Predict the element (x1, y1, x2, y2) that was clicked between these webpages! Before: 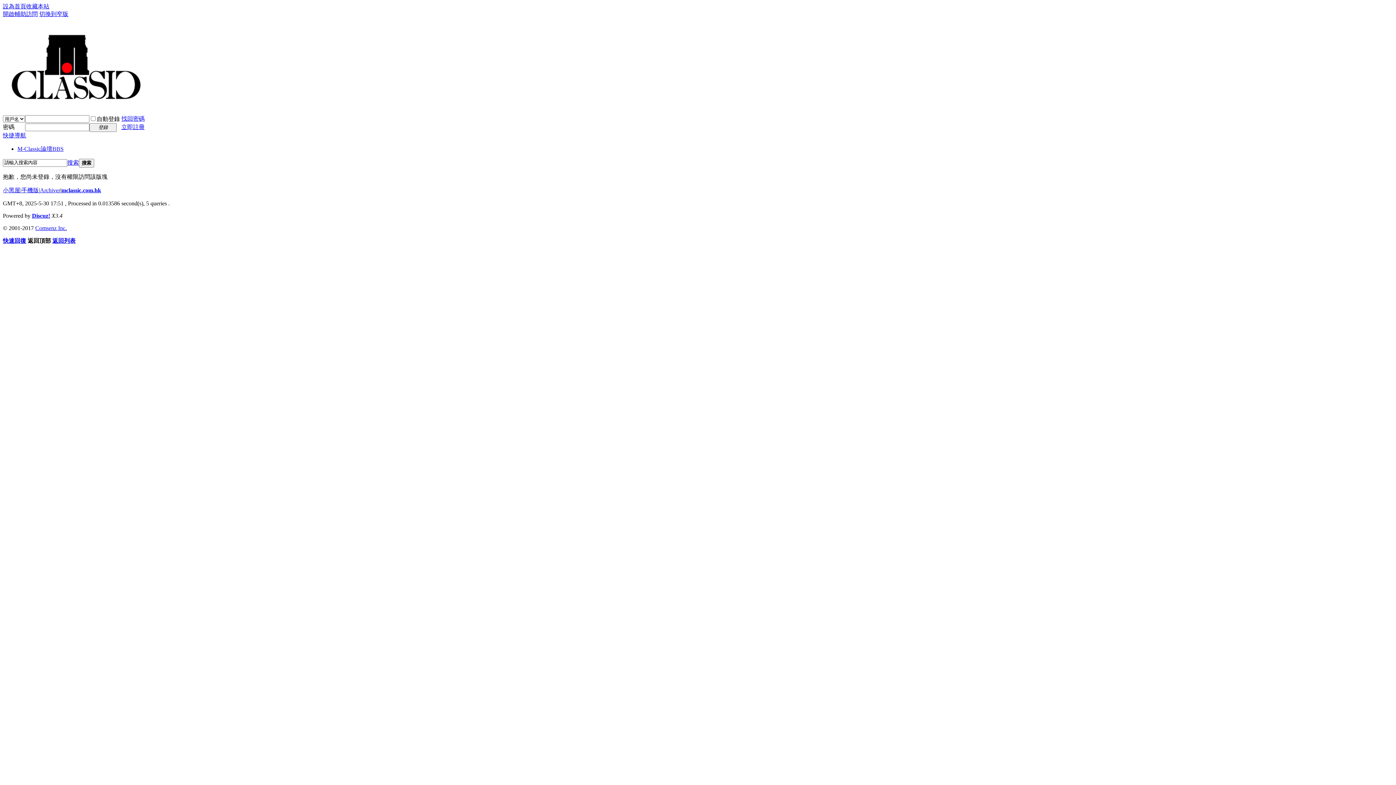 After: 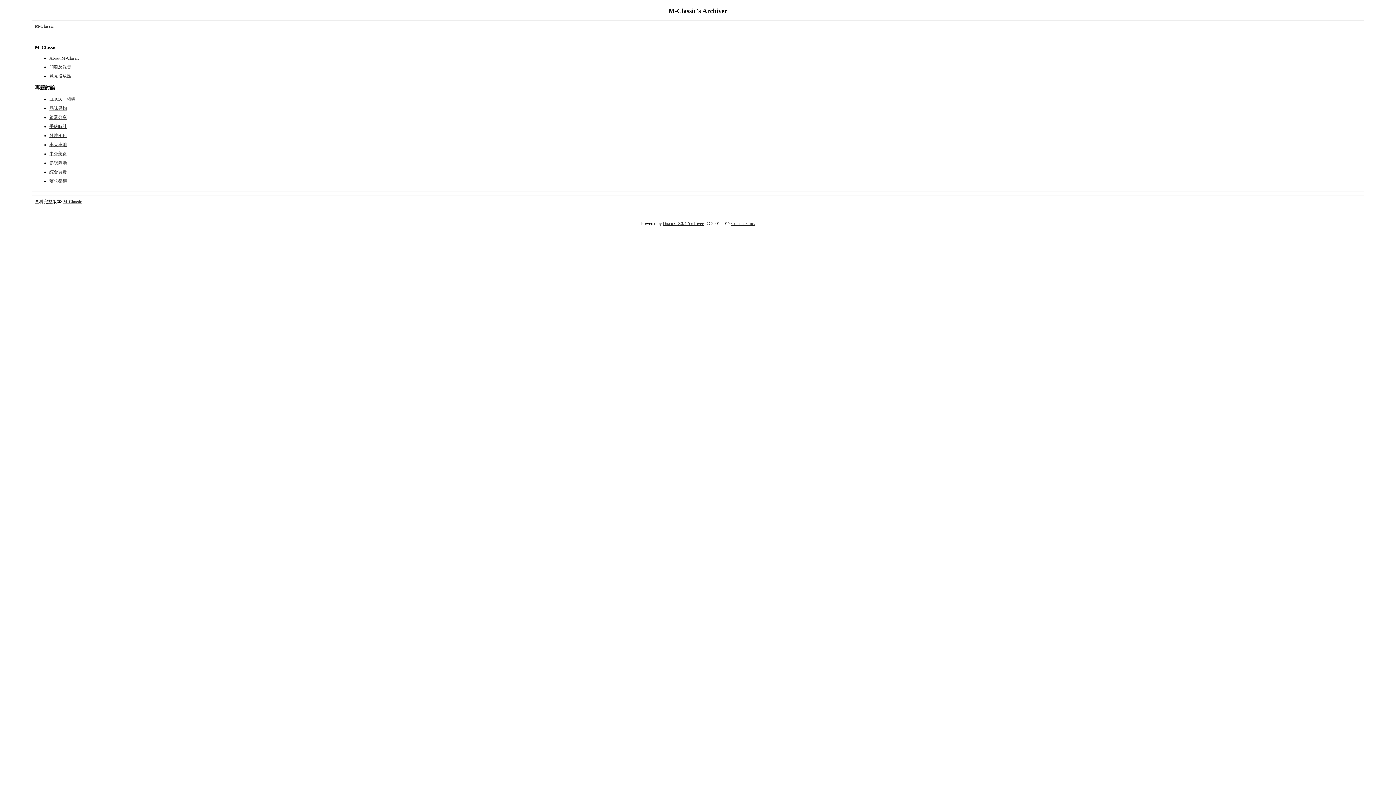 Action: bbox: (40, 187, 60, 193) label: Archiver